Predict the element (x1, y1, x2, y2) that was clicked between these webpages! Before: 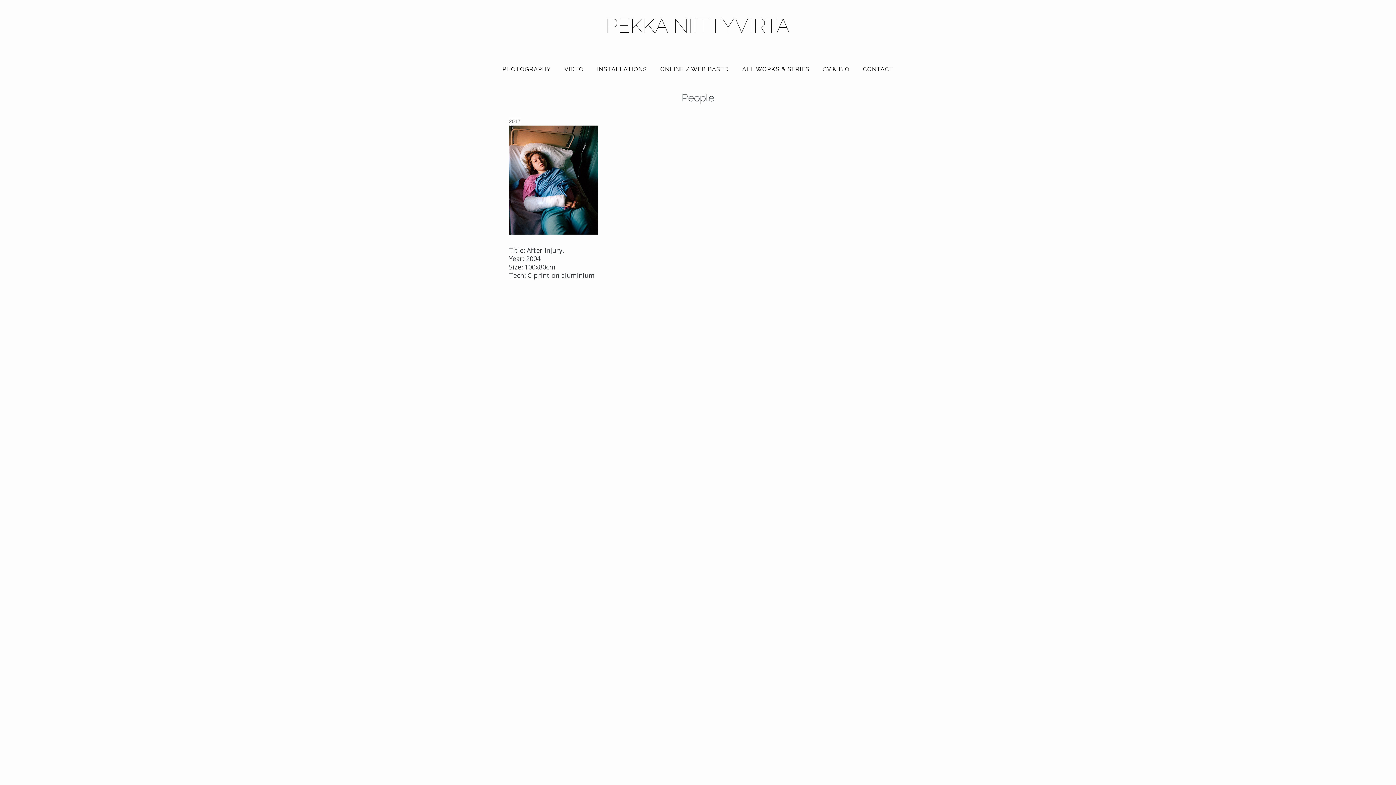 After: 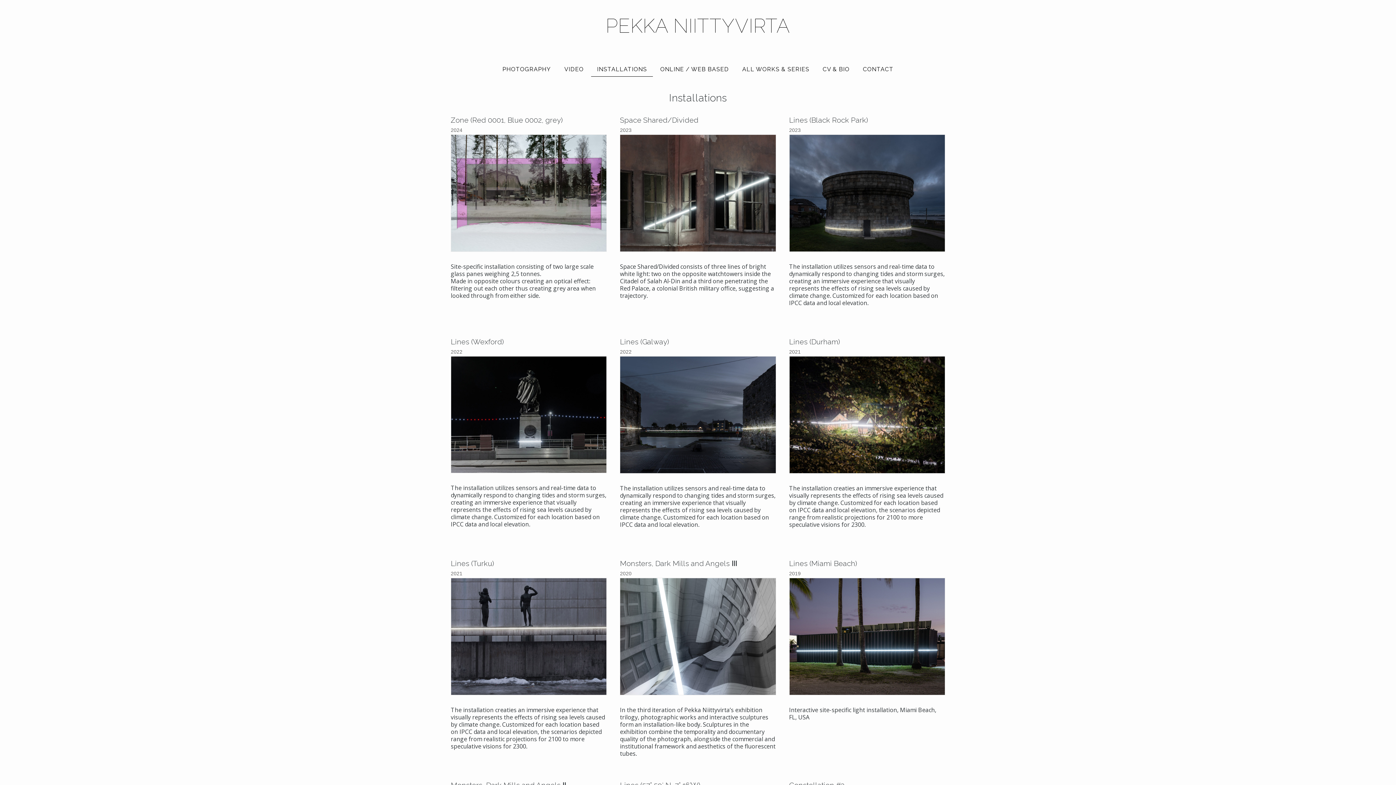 Action: bbox: (591, 60, 652, 78) label: INSTALLATIONS